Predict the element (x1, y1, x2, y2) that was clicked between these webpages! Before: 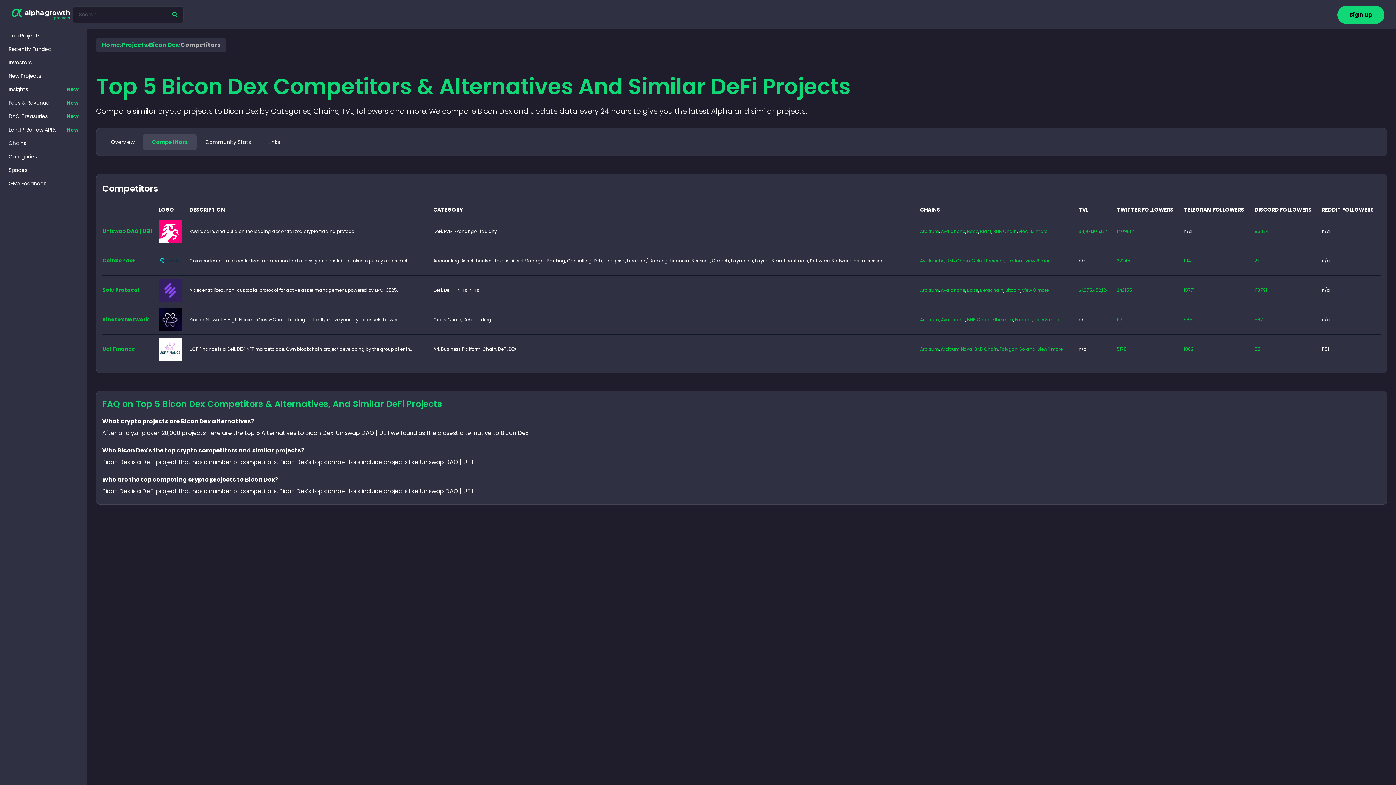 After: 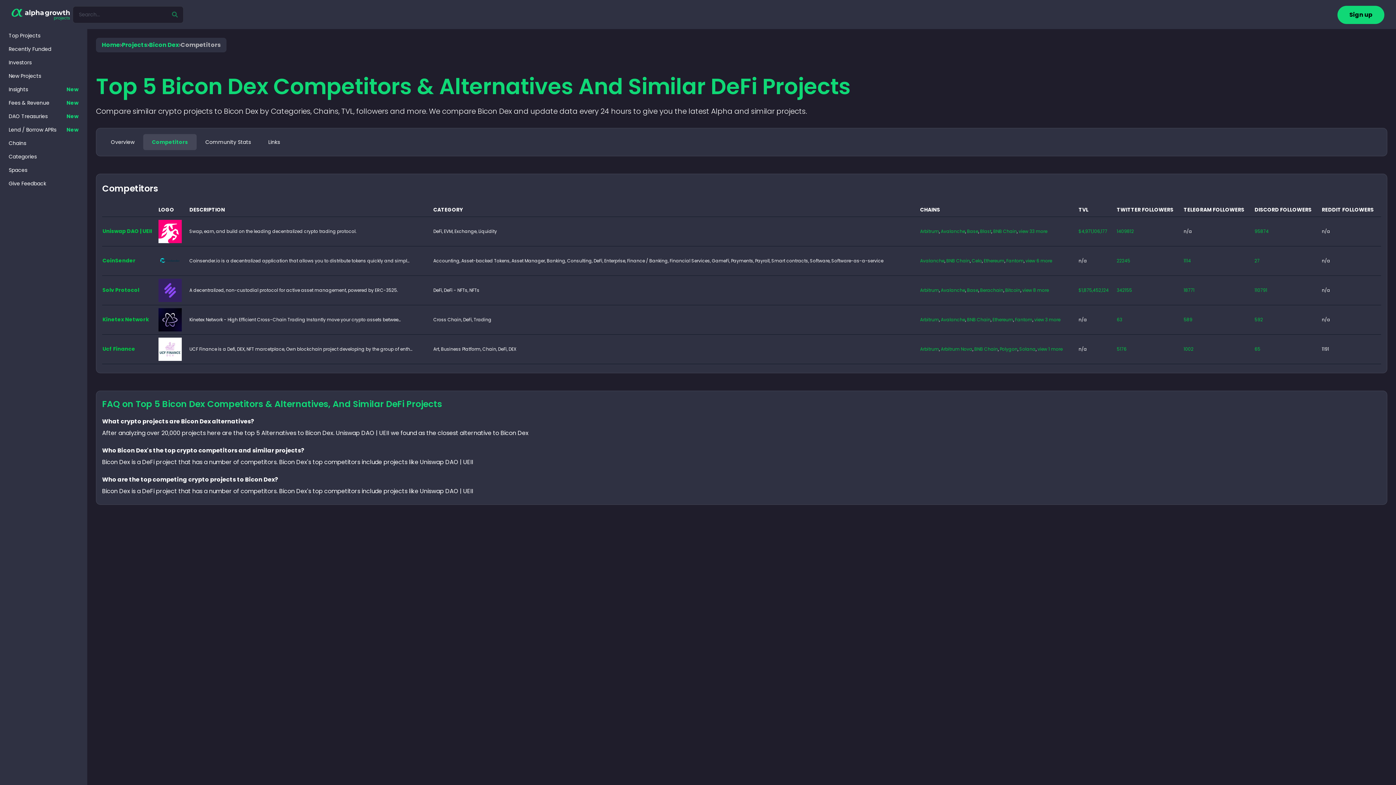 Action: bbox: (1117, 287, 1132, 293) label: 342155